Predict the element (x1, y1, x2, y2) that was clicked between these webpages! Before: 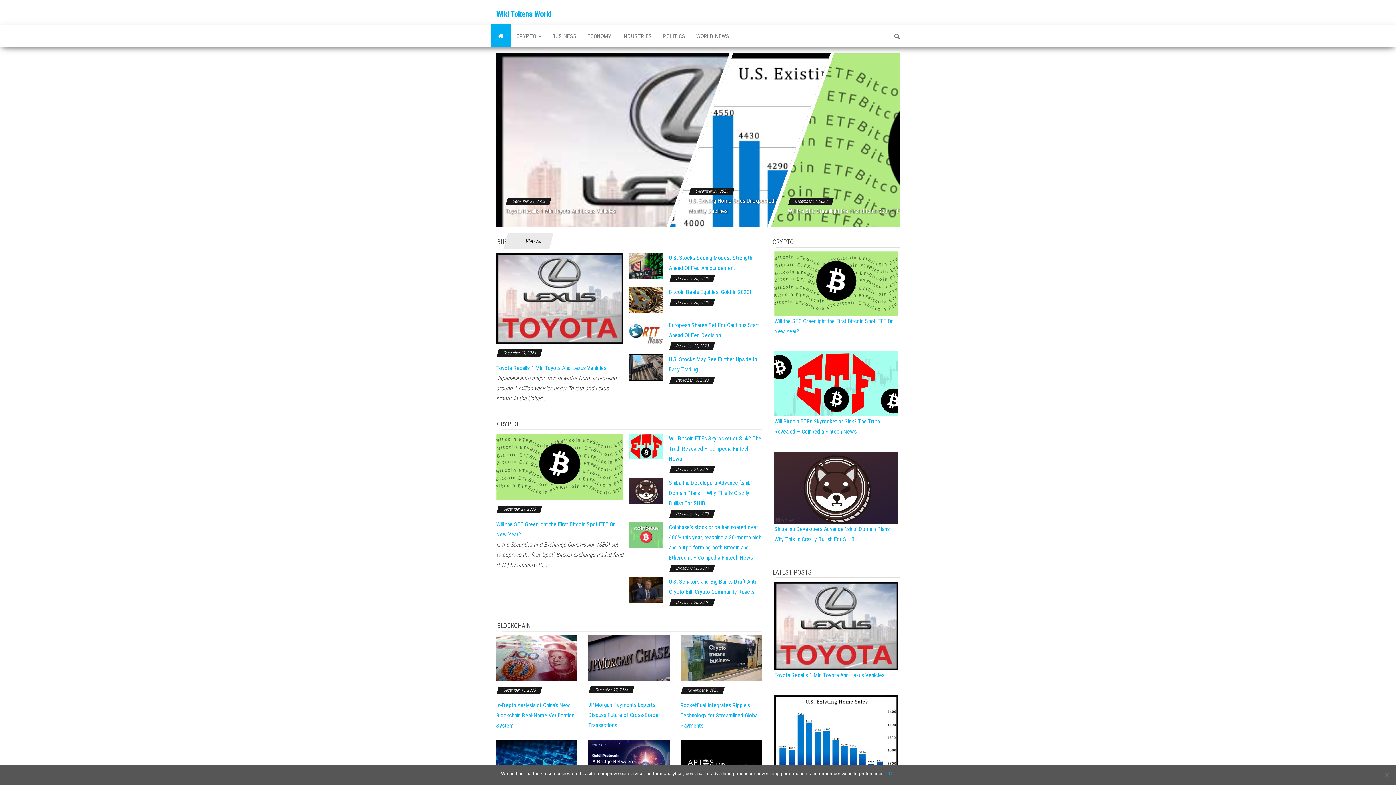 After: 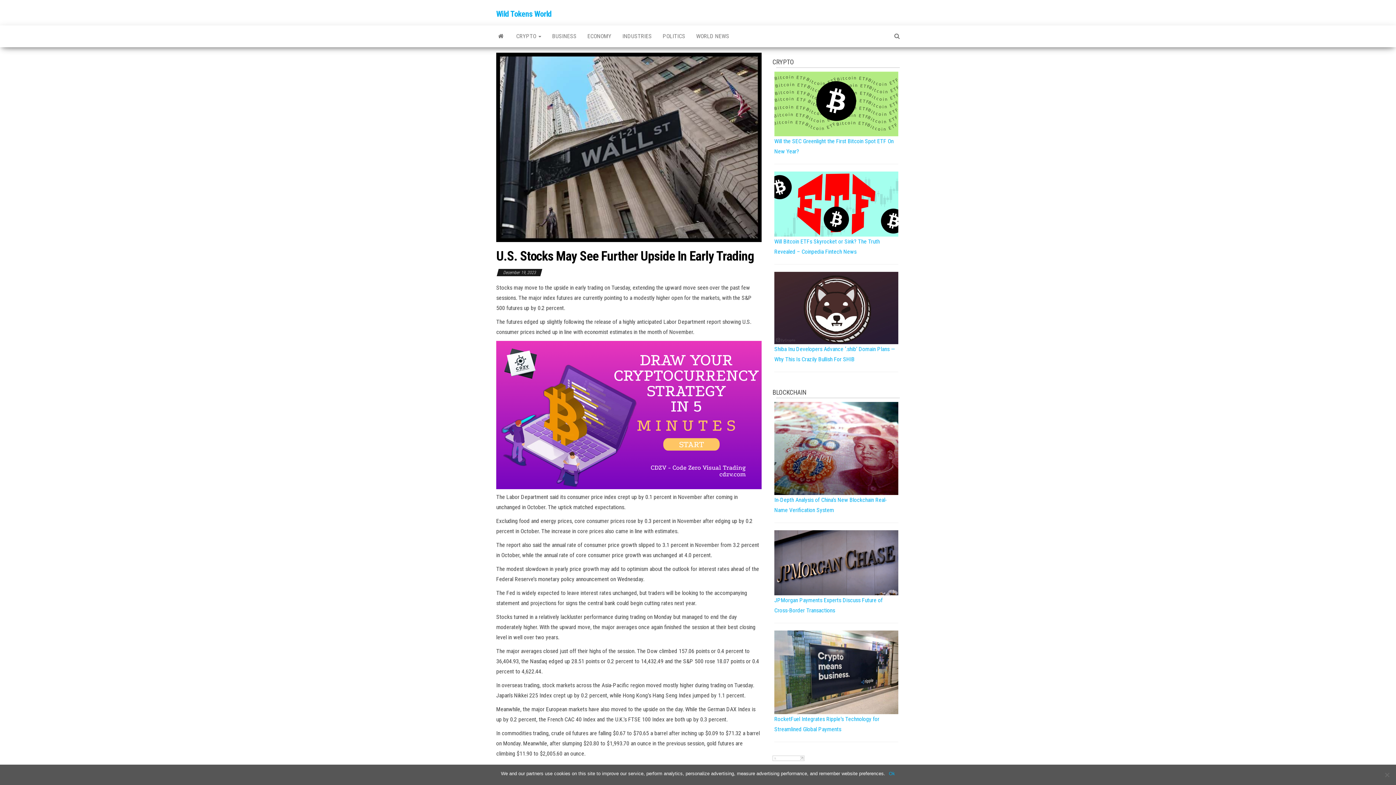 Action: bbox: (629, 363, 663, 370)